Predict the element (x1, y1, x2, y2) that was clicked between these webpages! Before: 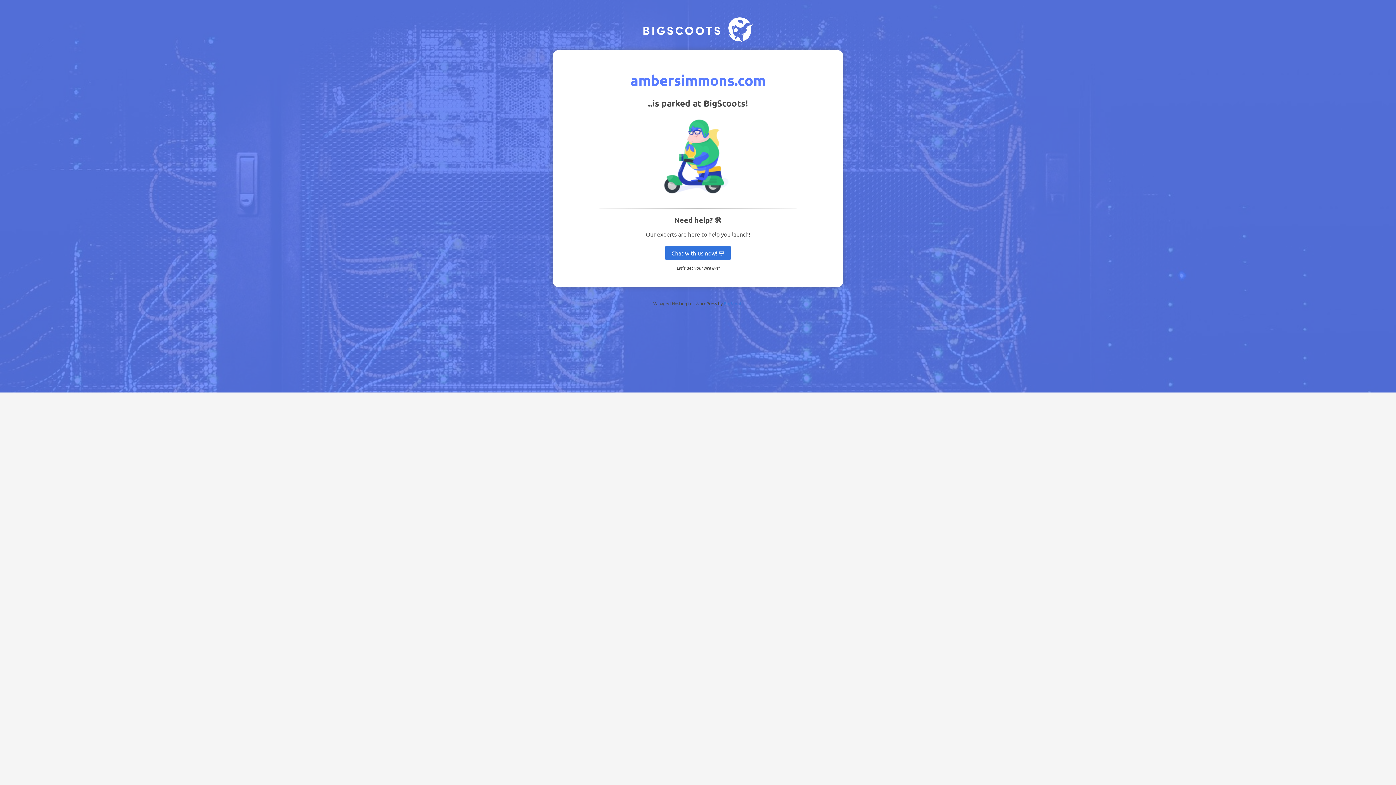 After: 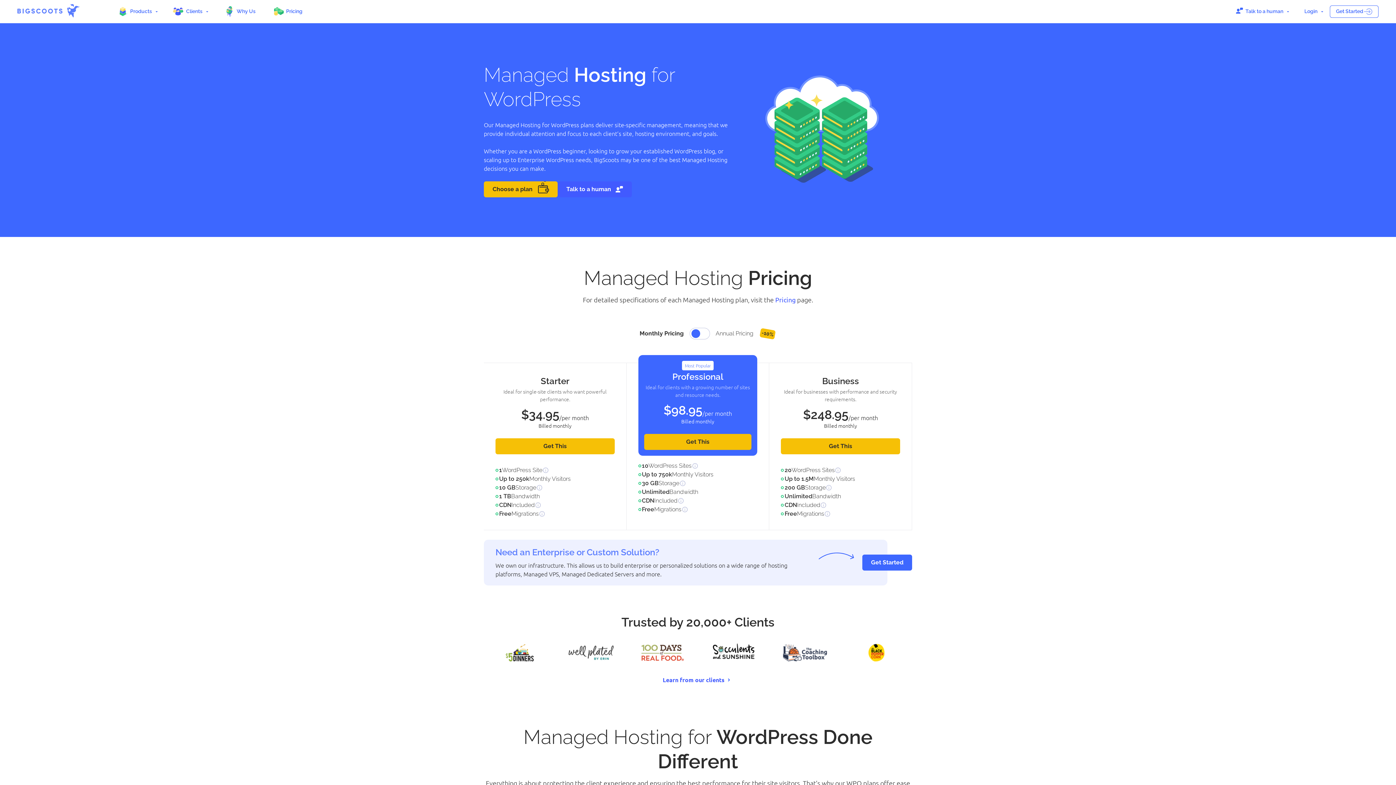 Action: label: Chat with us now! 💬 bbox: (665, 245, 730, 260)